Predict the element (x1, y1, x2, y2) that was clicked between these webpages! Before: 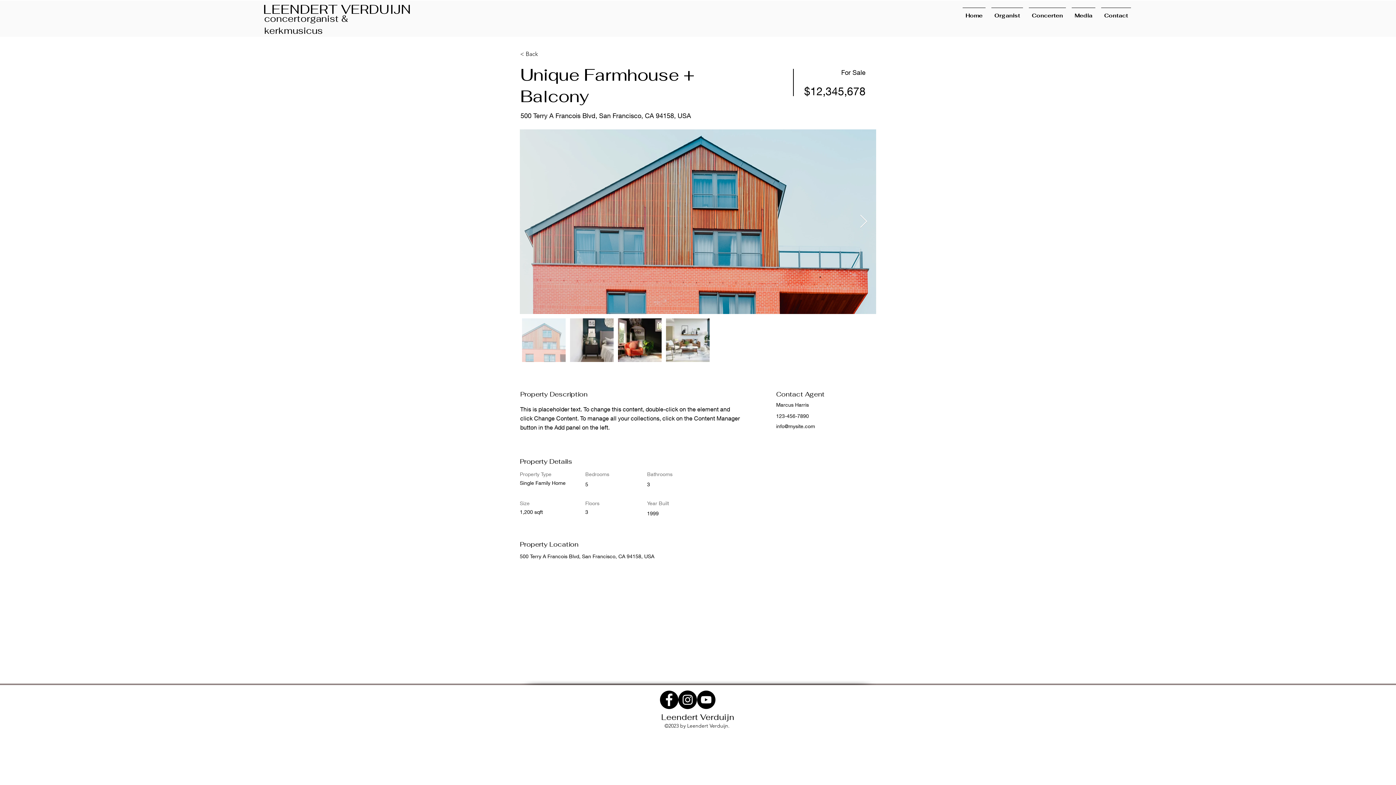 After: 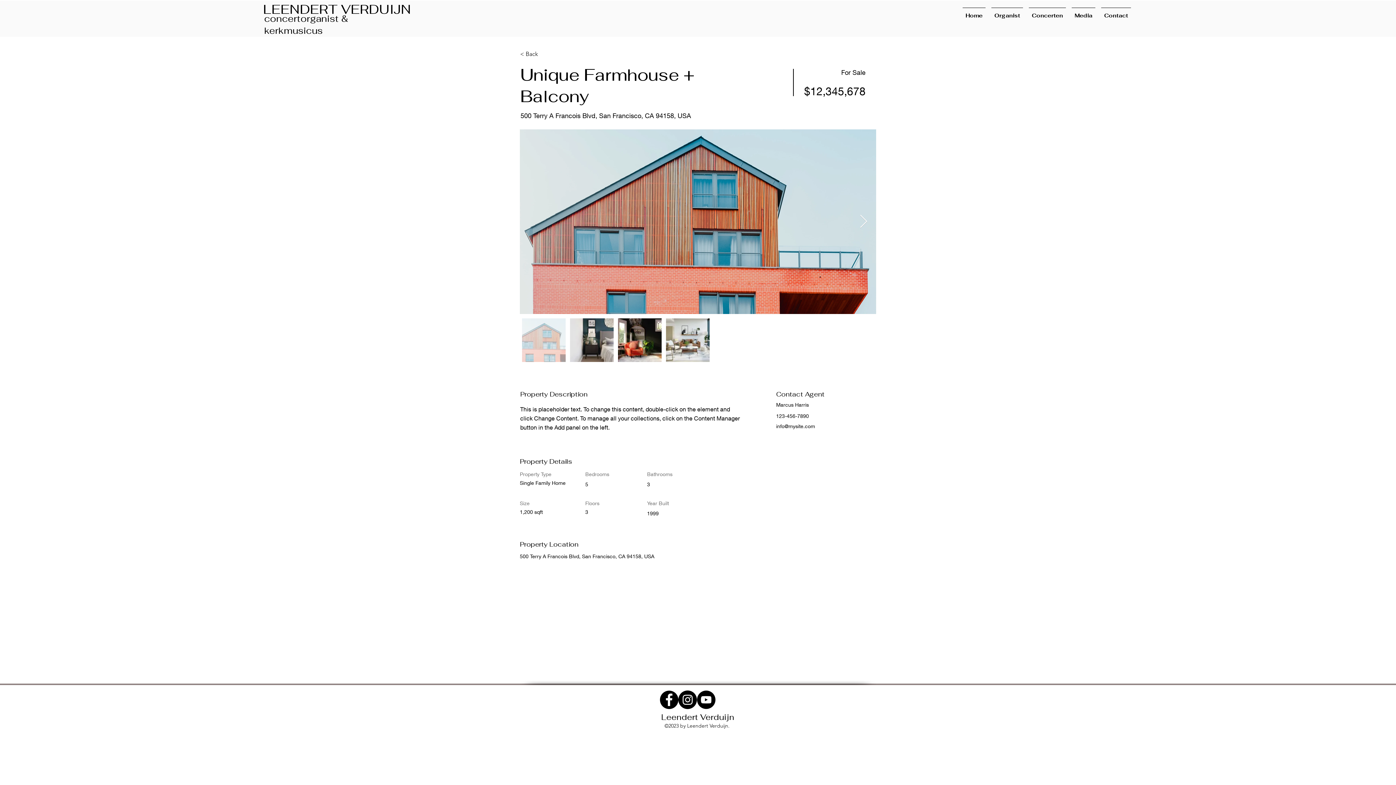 Action: bbox: (776, 423, 815, 429) label: info@mysite.com